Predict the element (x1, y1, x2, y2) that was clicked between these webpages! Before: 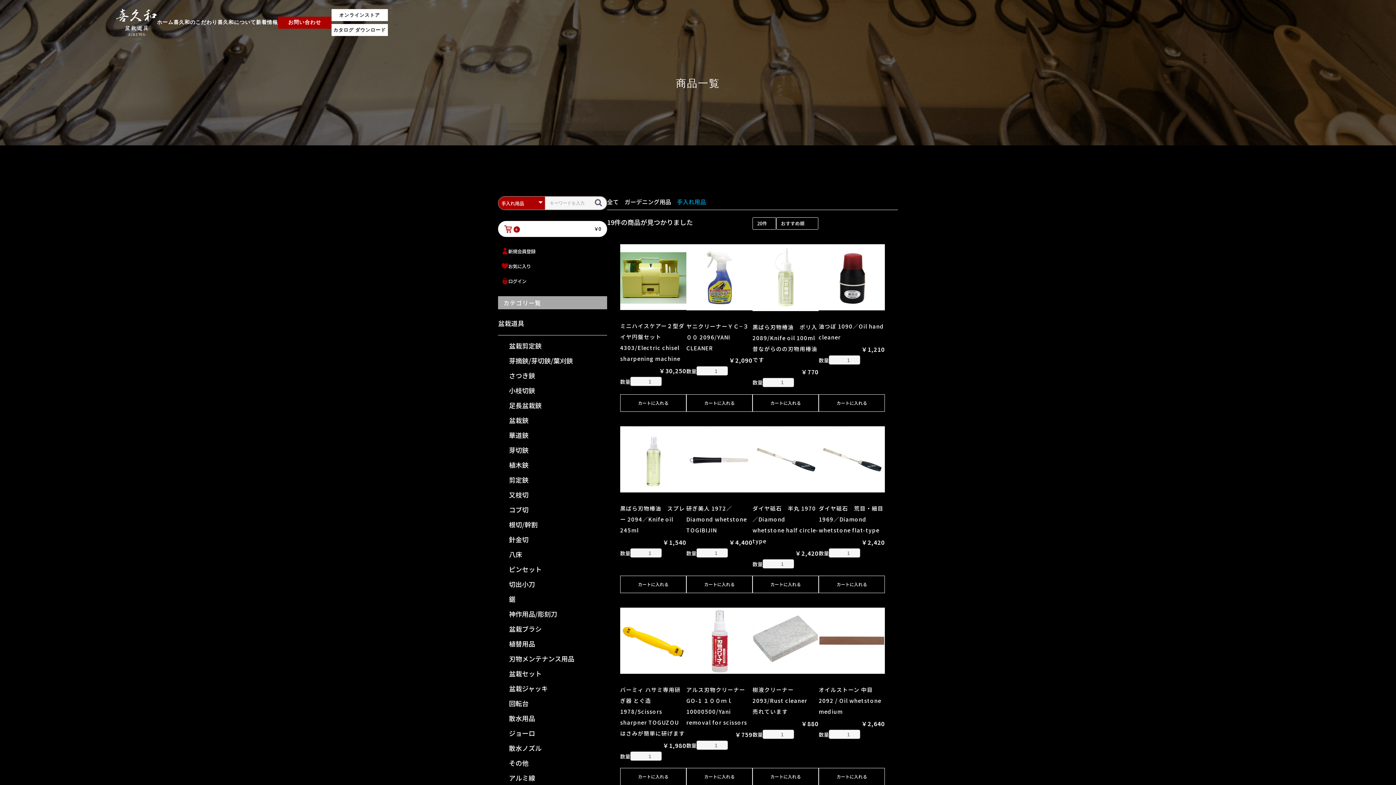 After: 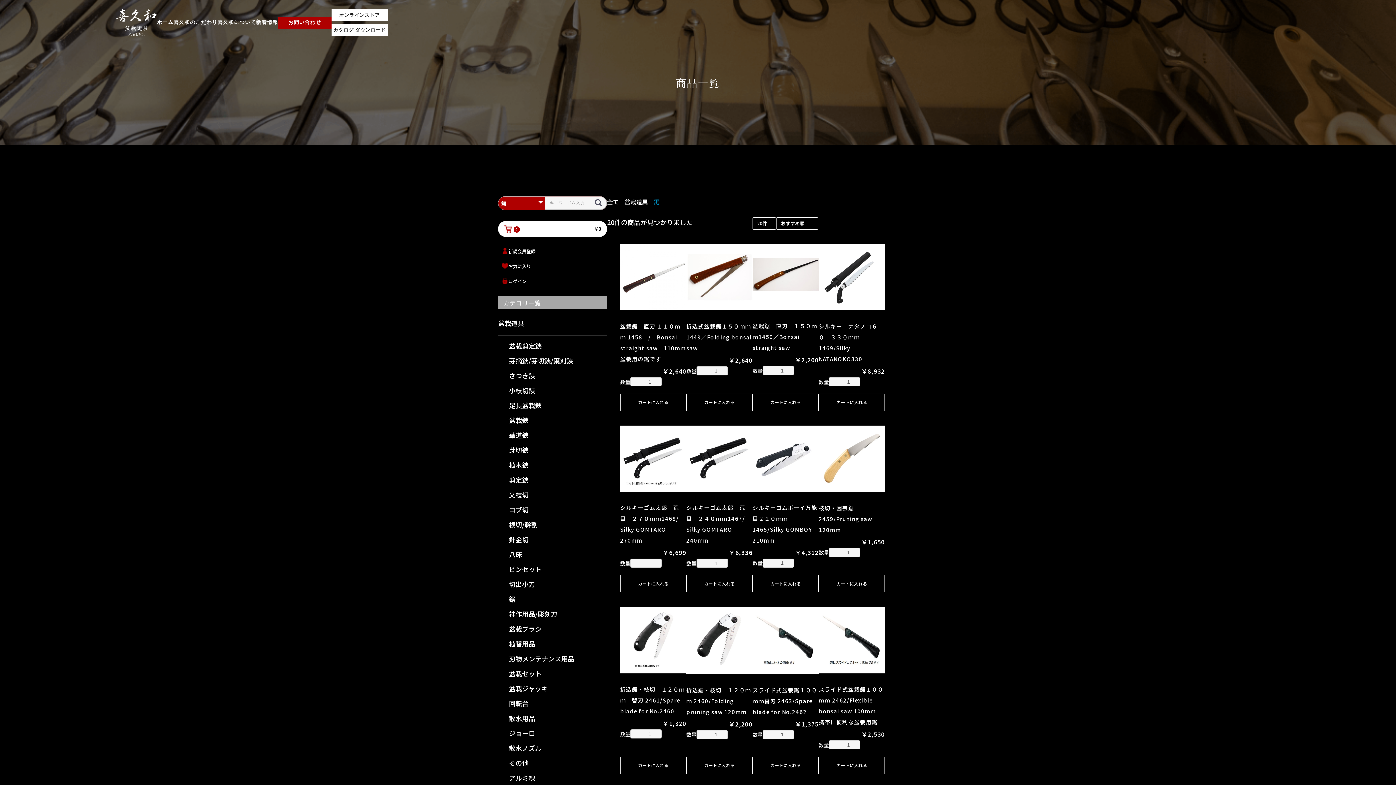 Action: label: 鋸 bbox: (498, 594, 607, 604)